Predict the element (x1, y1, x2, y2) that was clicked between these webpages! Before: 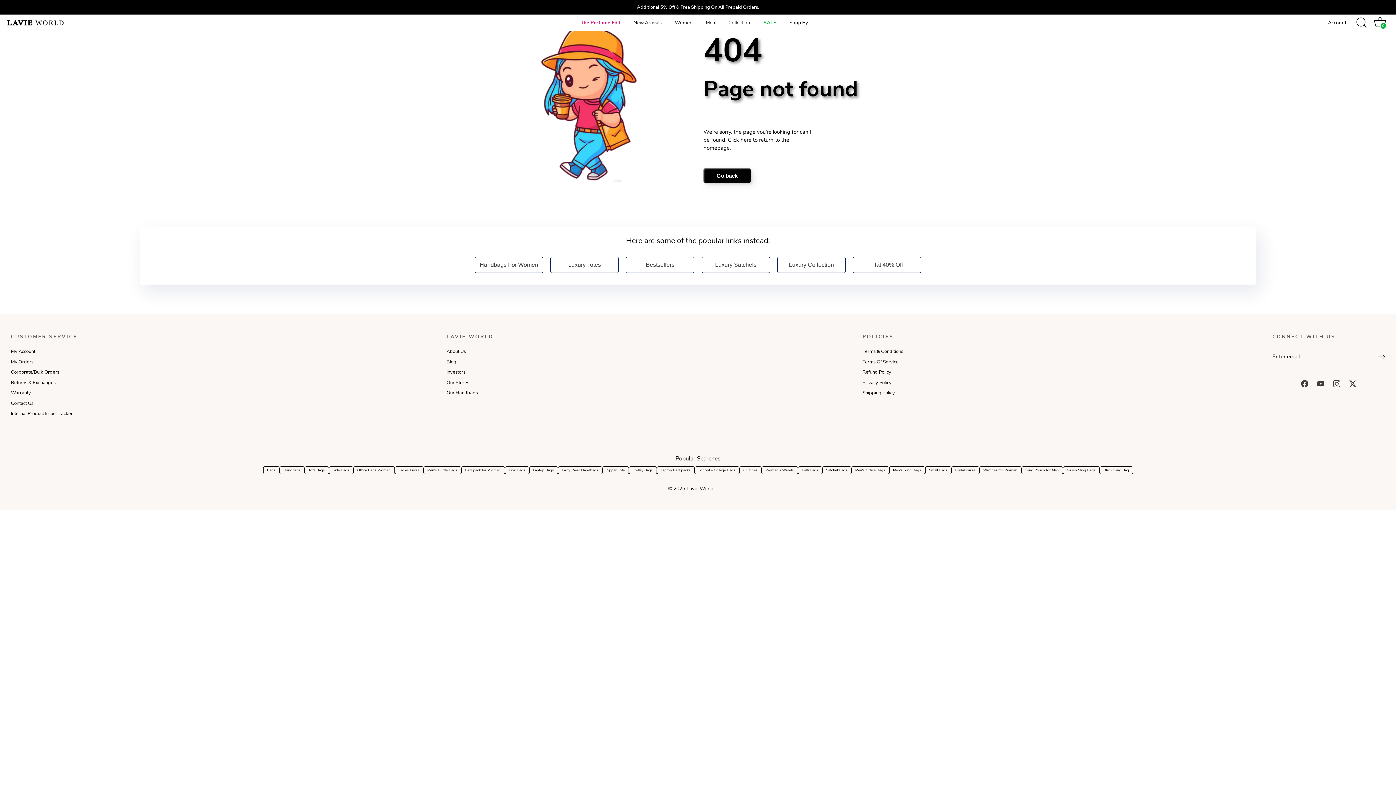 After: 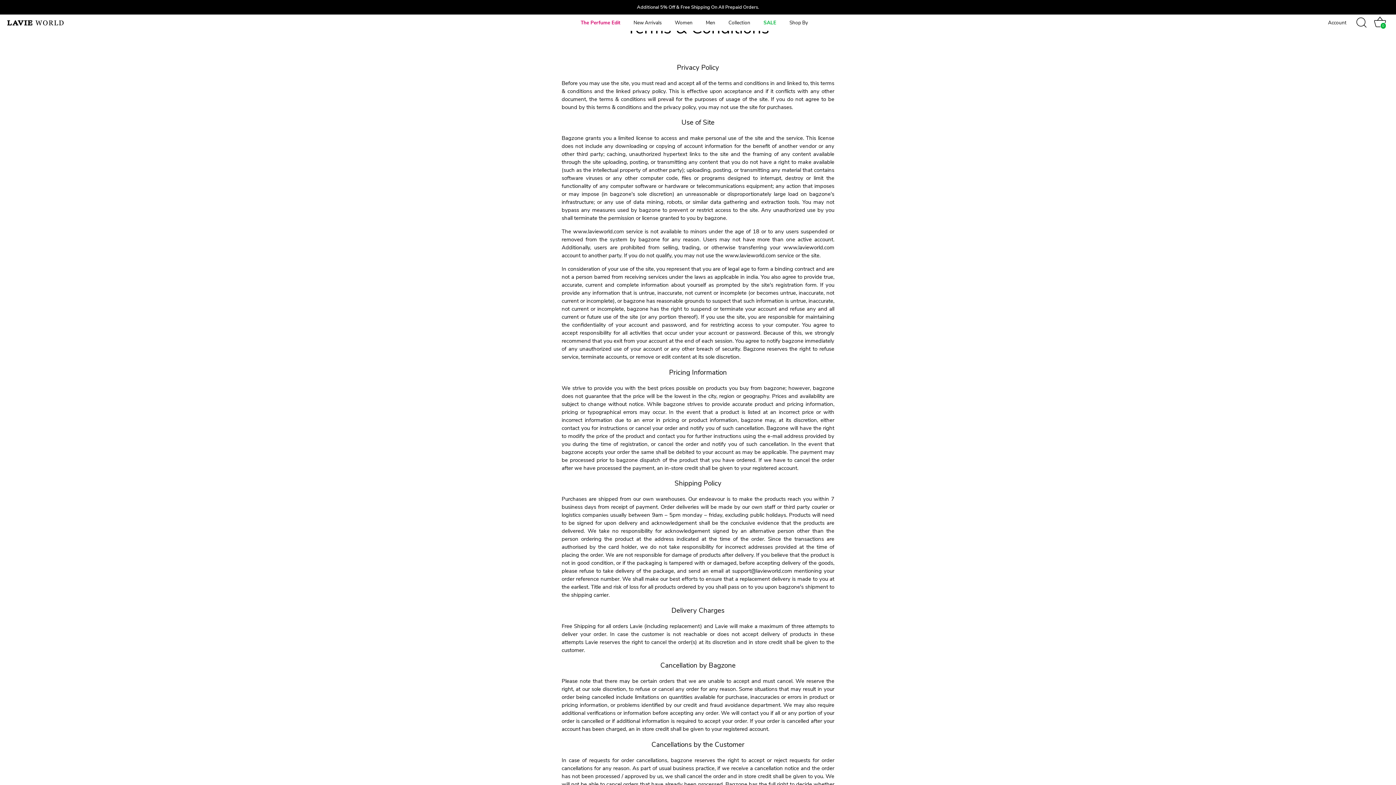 Action: bbox: (862, 348, 903, 354) label: Terms & Conditions